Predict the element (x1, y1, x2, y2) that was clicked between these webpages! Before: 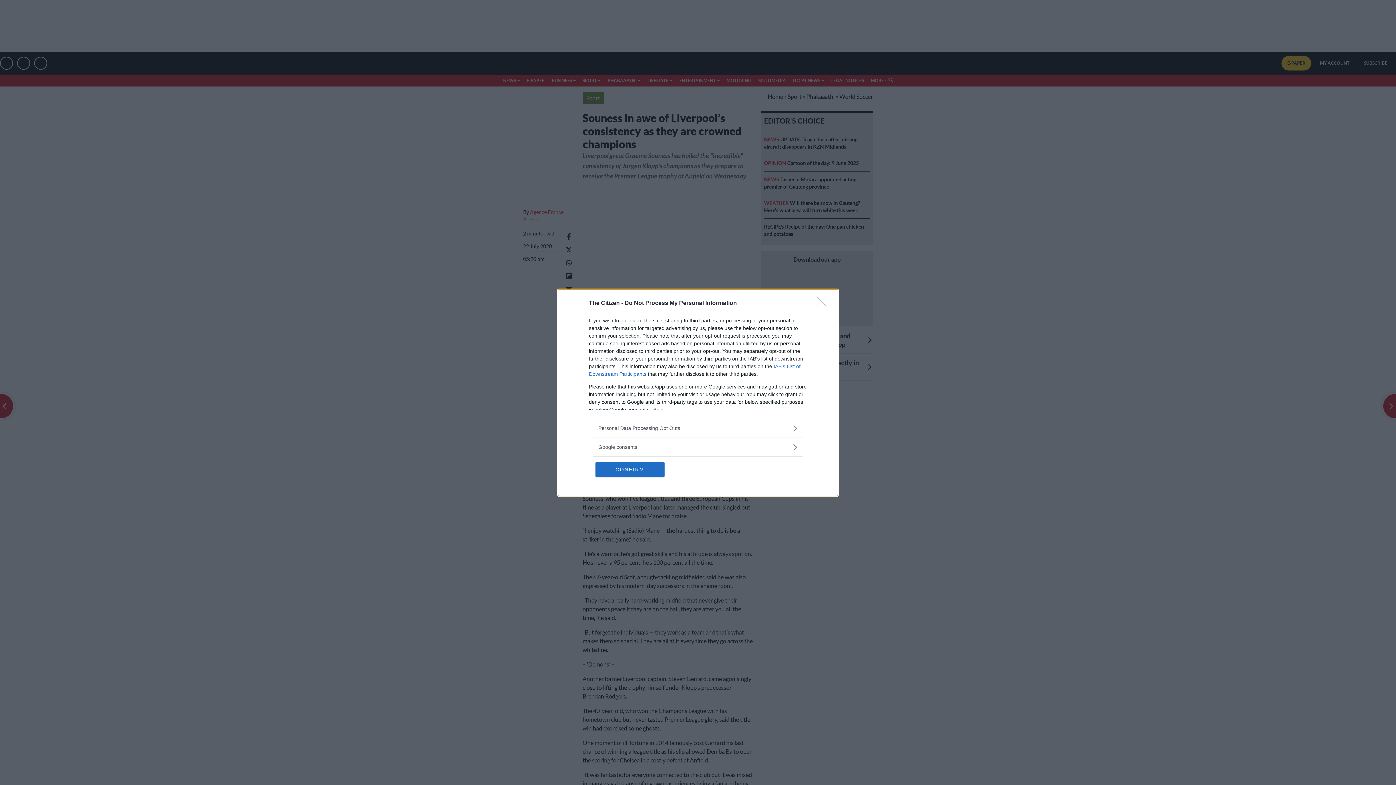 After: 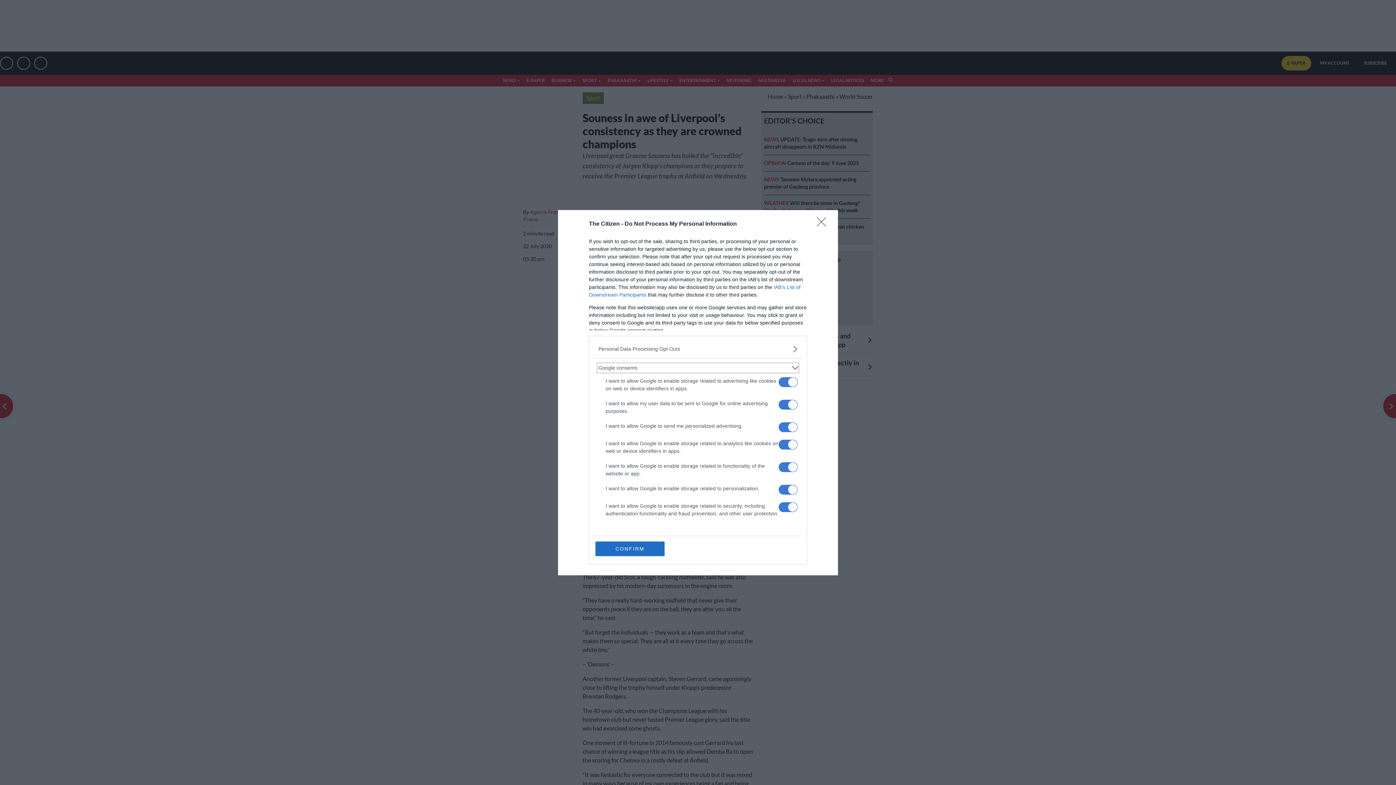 Action: bbox: (598, 443, 797, 451) label: Google consents